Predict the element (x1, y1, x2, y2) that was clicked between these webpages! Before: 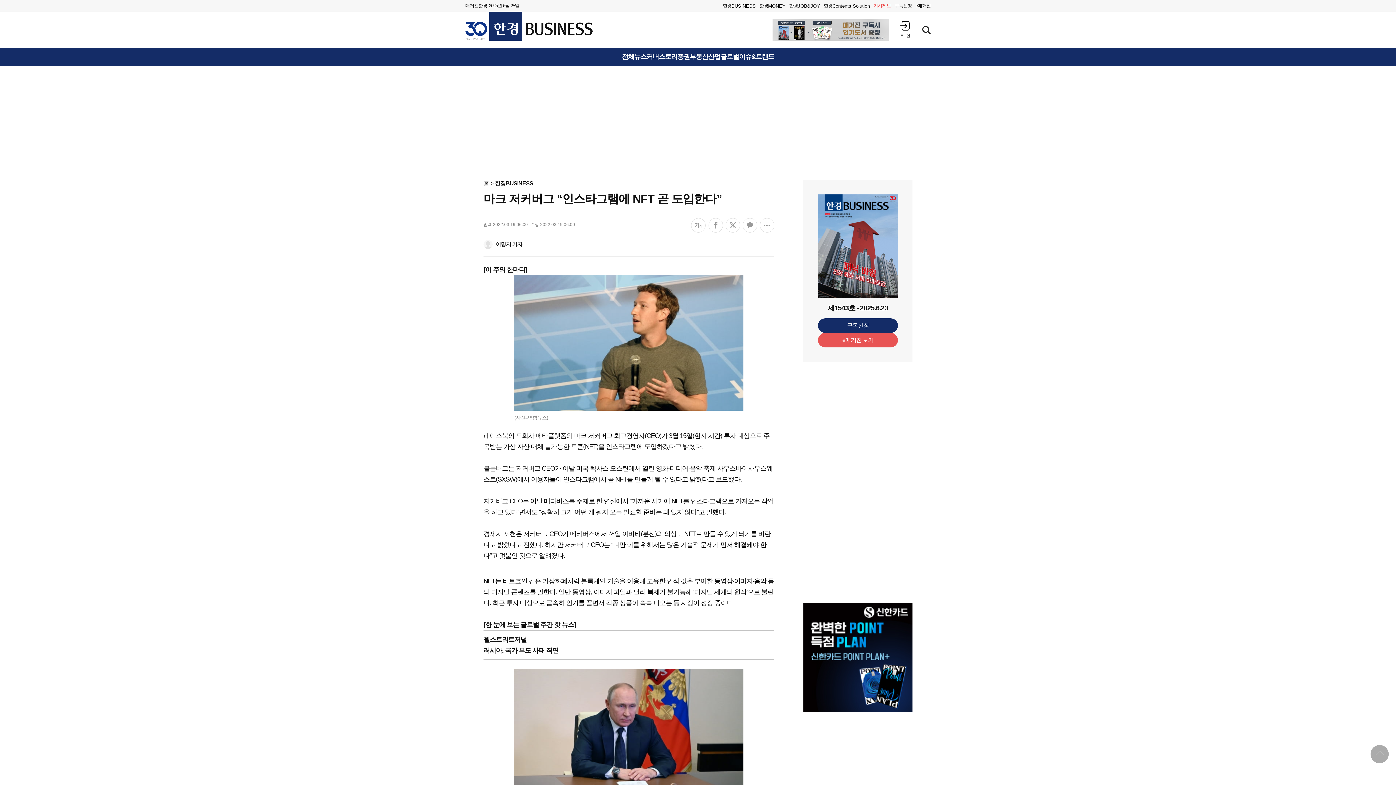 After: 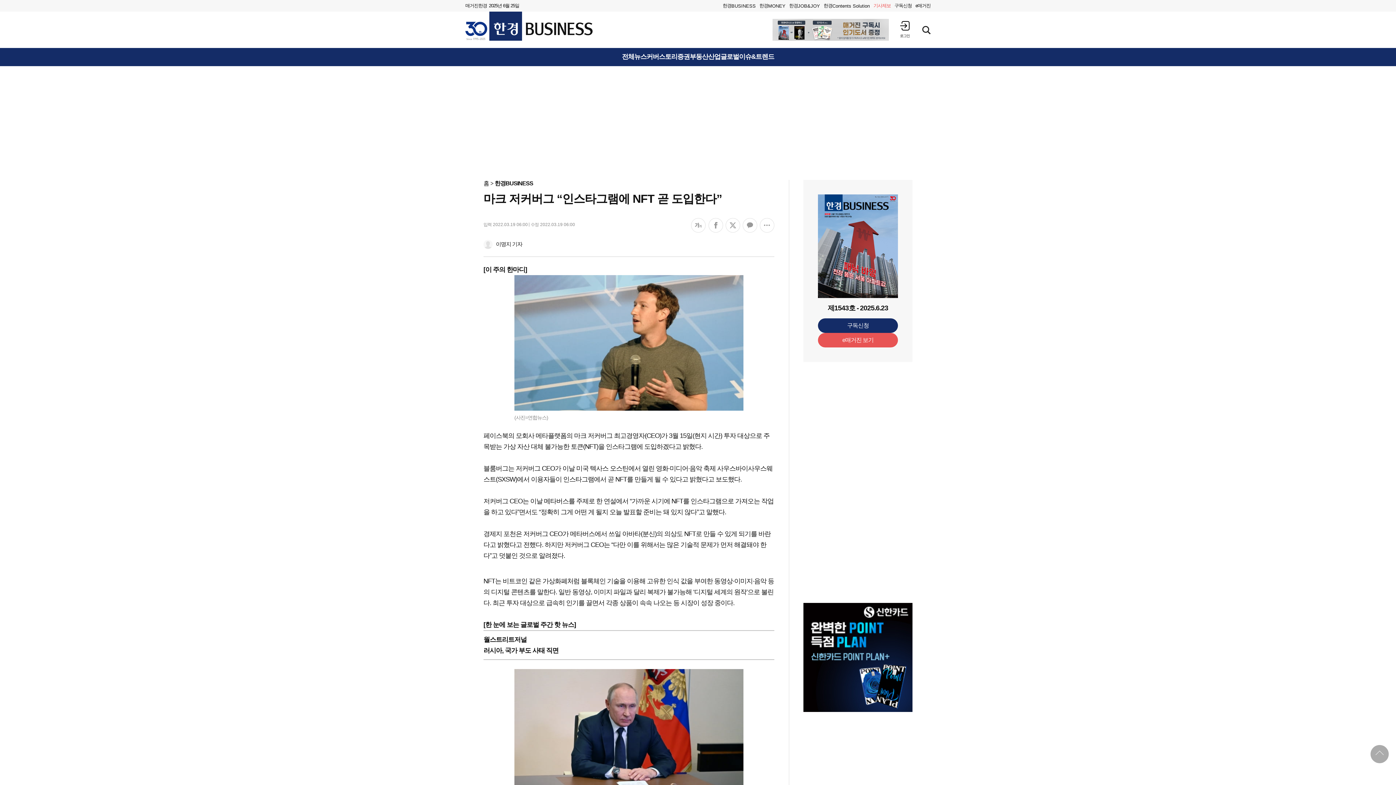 Action: bbox: (708, 218, 723, 232) label: 페이스북 공유하기